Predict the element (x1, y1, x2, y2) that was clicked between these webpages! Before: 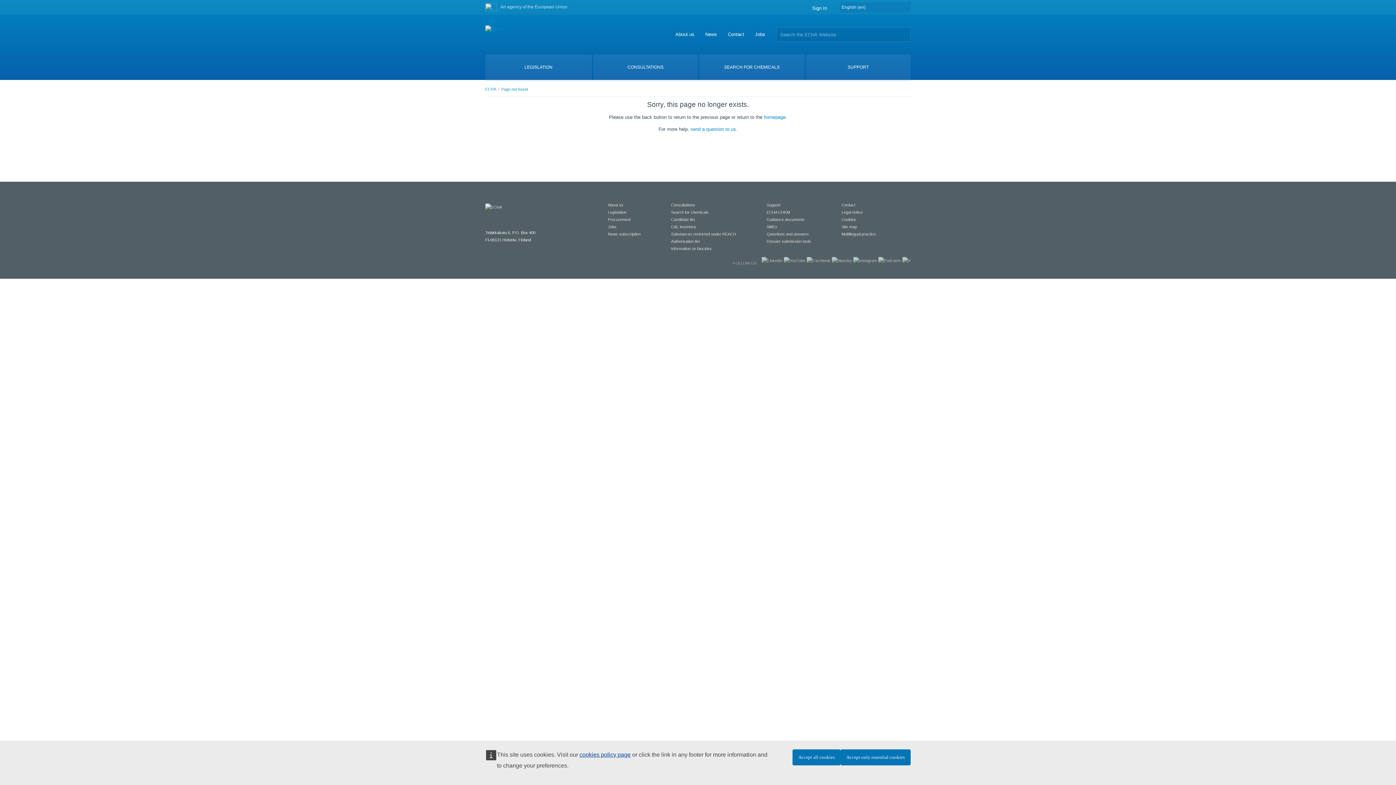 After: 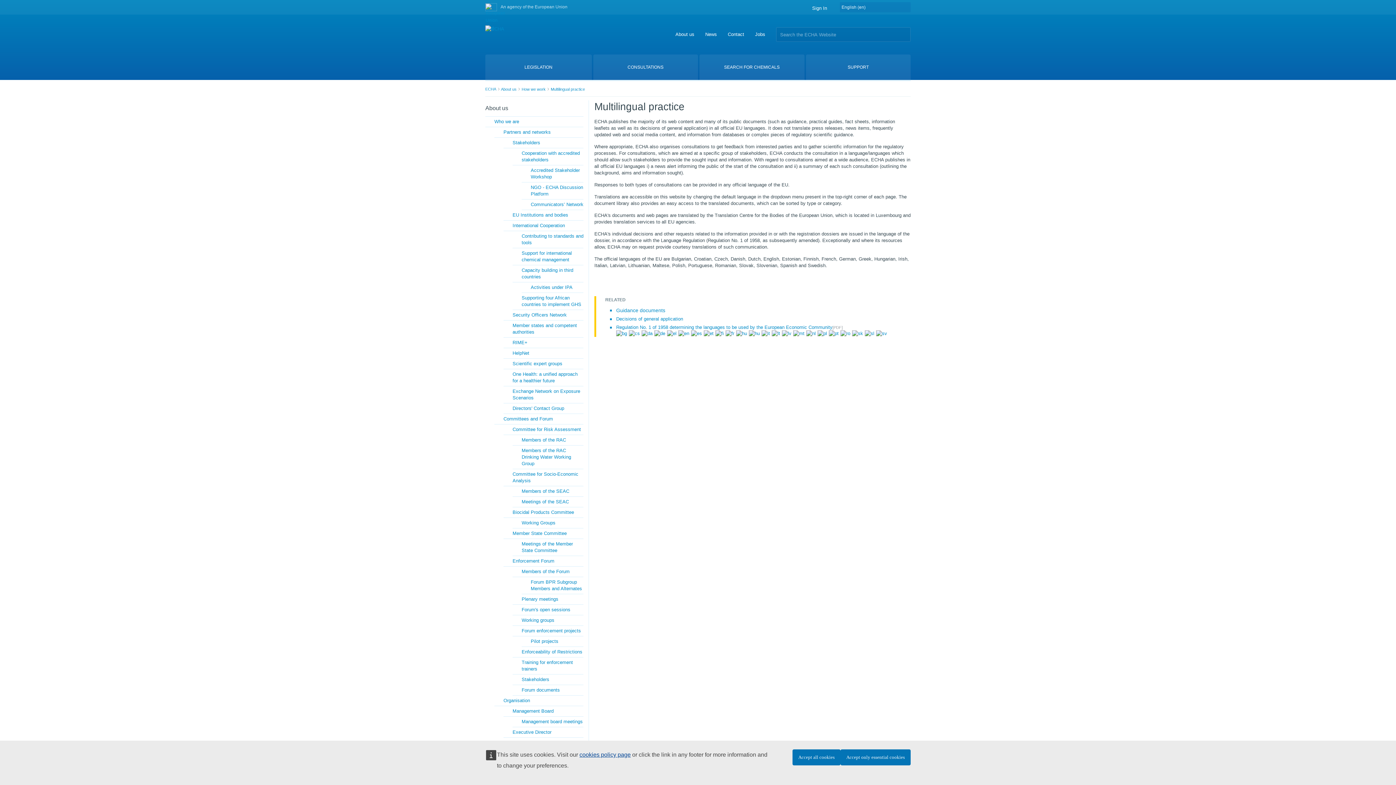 Action: bbox: (841, 232, 876, 236) label: Multilingual practice